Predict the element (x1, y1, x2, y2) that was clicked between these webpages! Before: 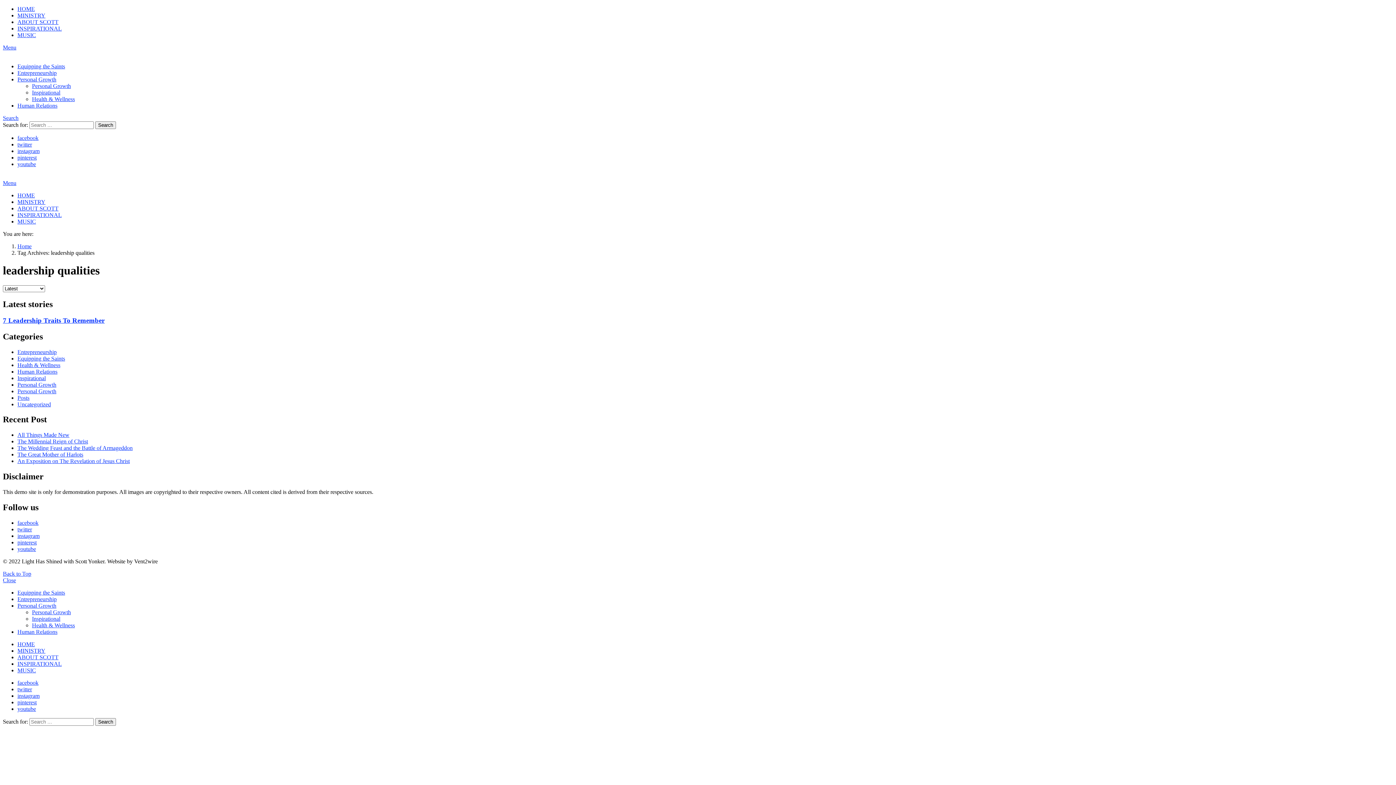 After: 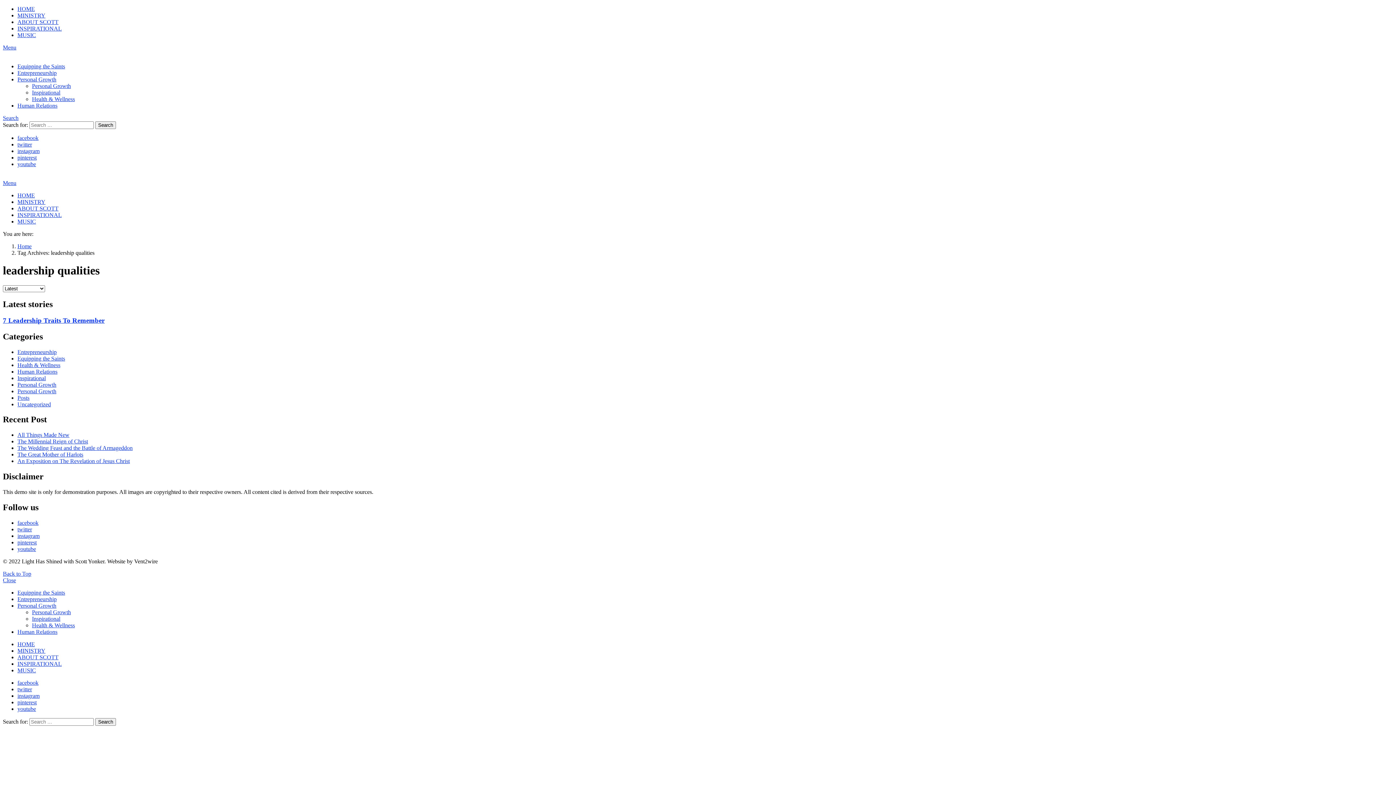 Action: label: twitter bbox: (17, 686, 32, 692)